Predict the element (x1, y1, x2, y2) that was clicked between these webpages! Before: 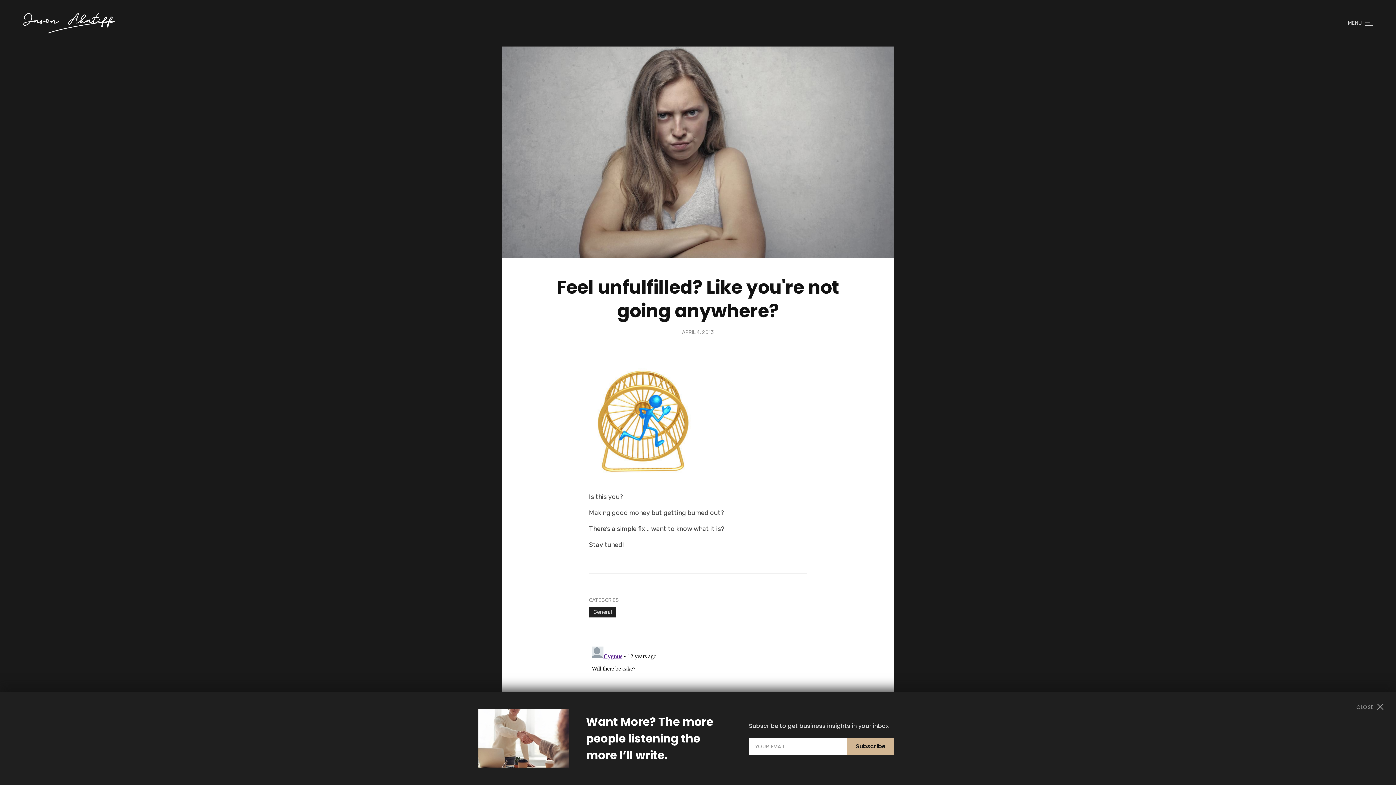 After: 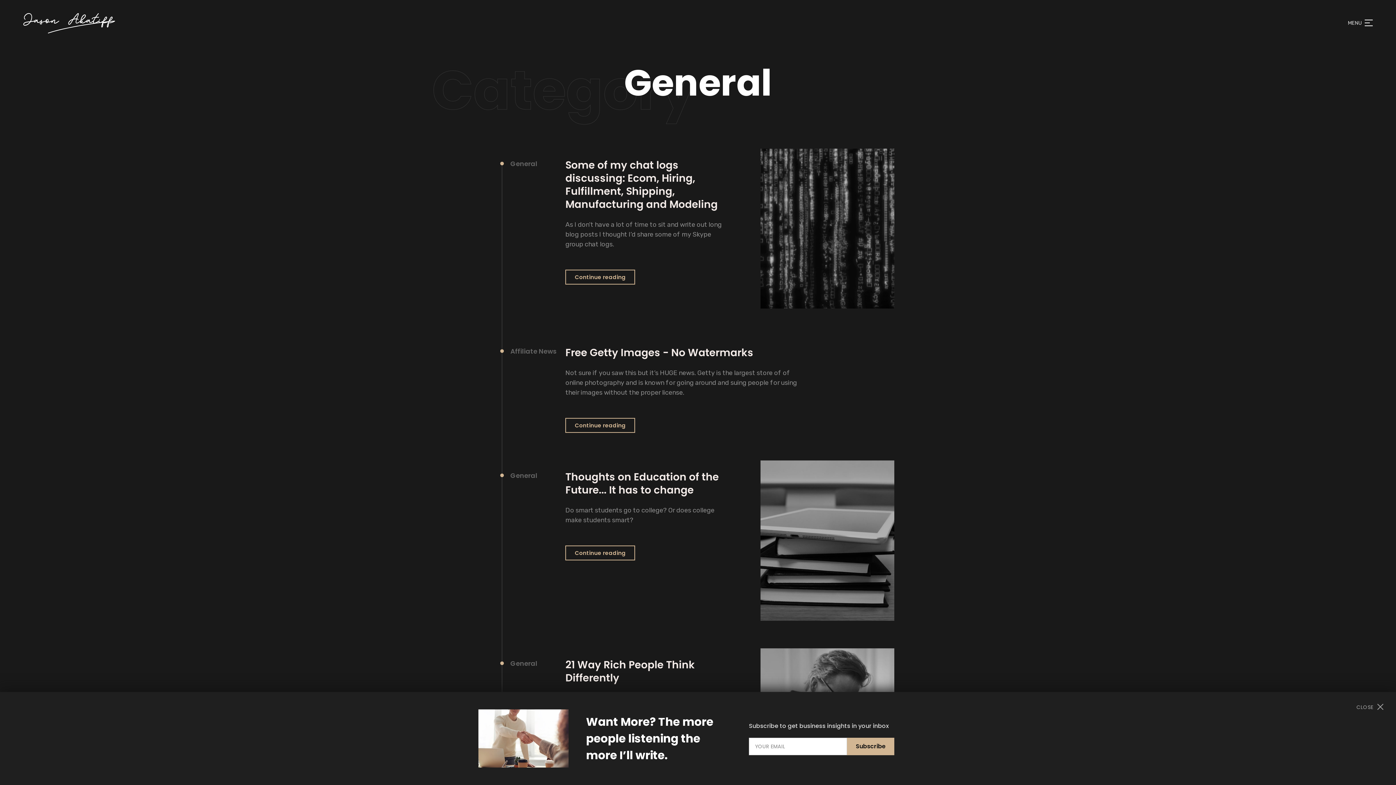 Action: bbox: (593, 609, 612, 615) label: General